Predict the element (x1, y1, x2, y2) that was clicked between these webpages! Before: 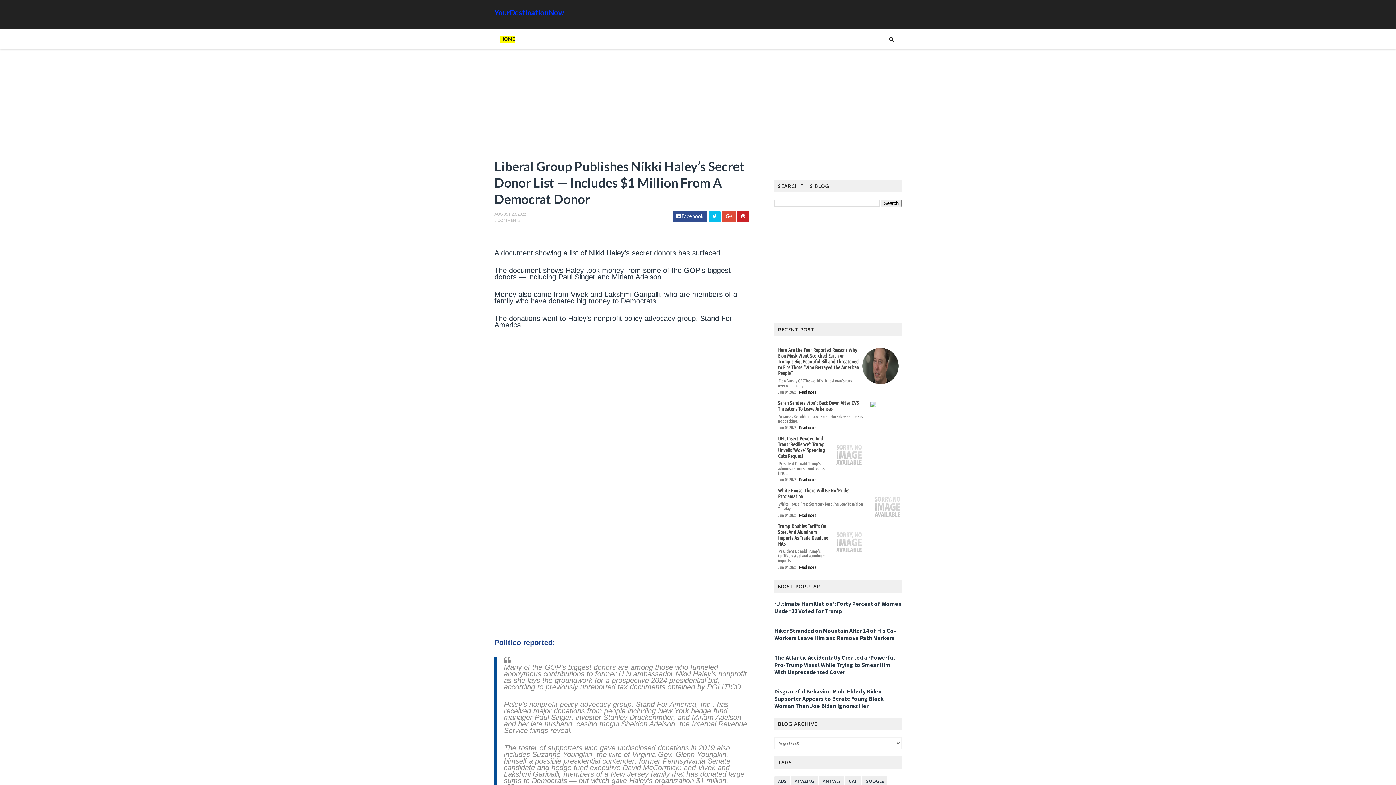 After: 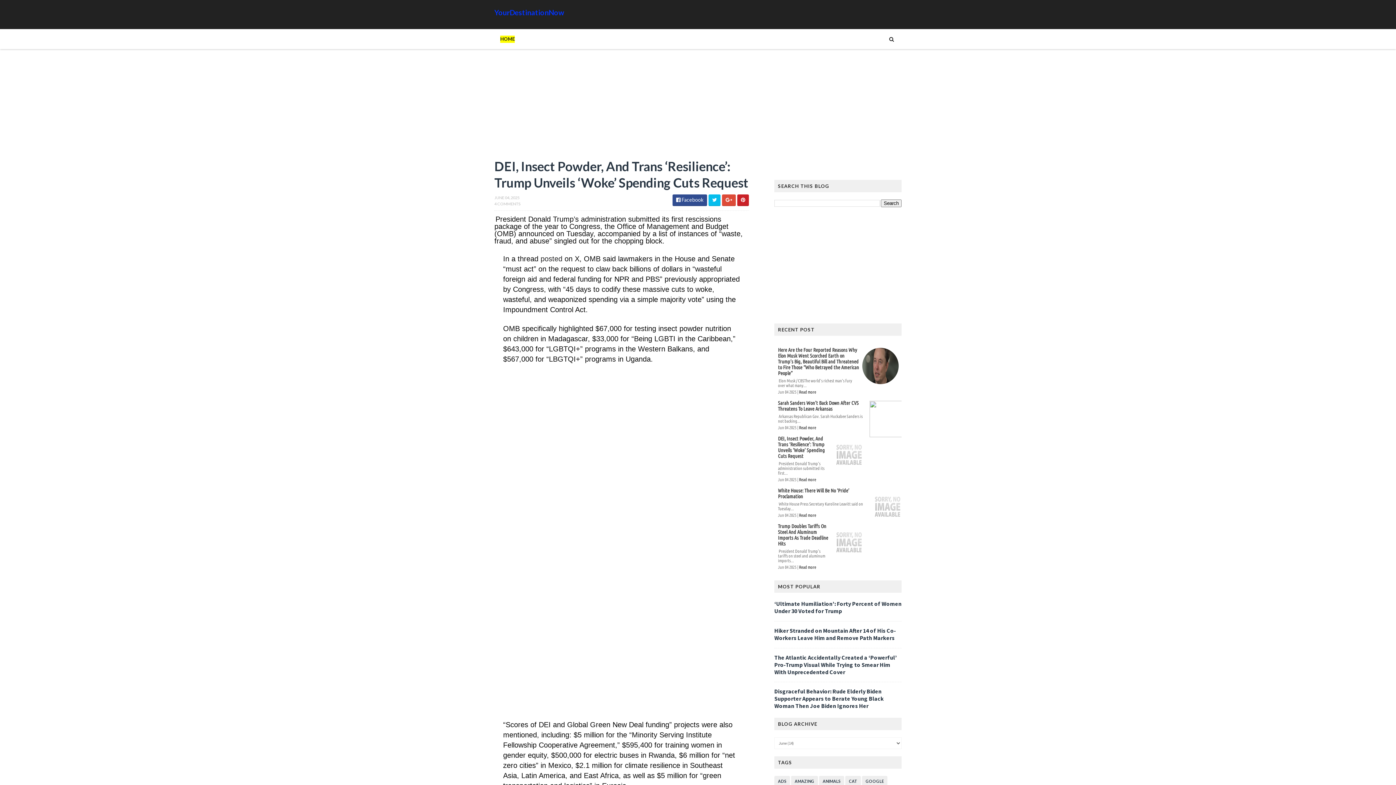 Action: bbox: (778, 436, 825, 459) label: DEI, Insect Powder, And Trans ‘Resilience’: Trump Unveils ‘Woke’ Spending Cuts Request